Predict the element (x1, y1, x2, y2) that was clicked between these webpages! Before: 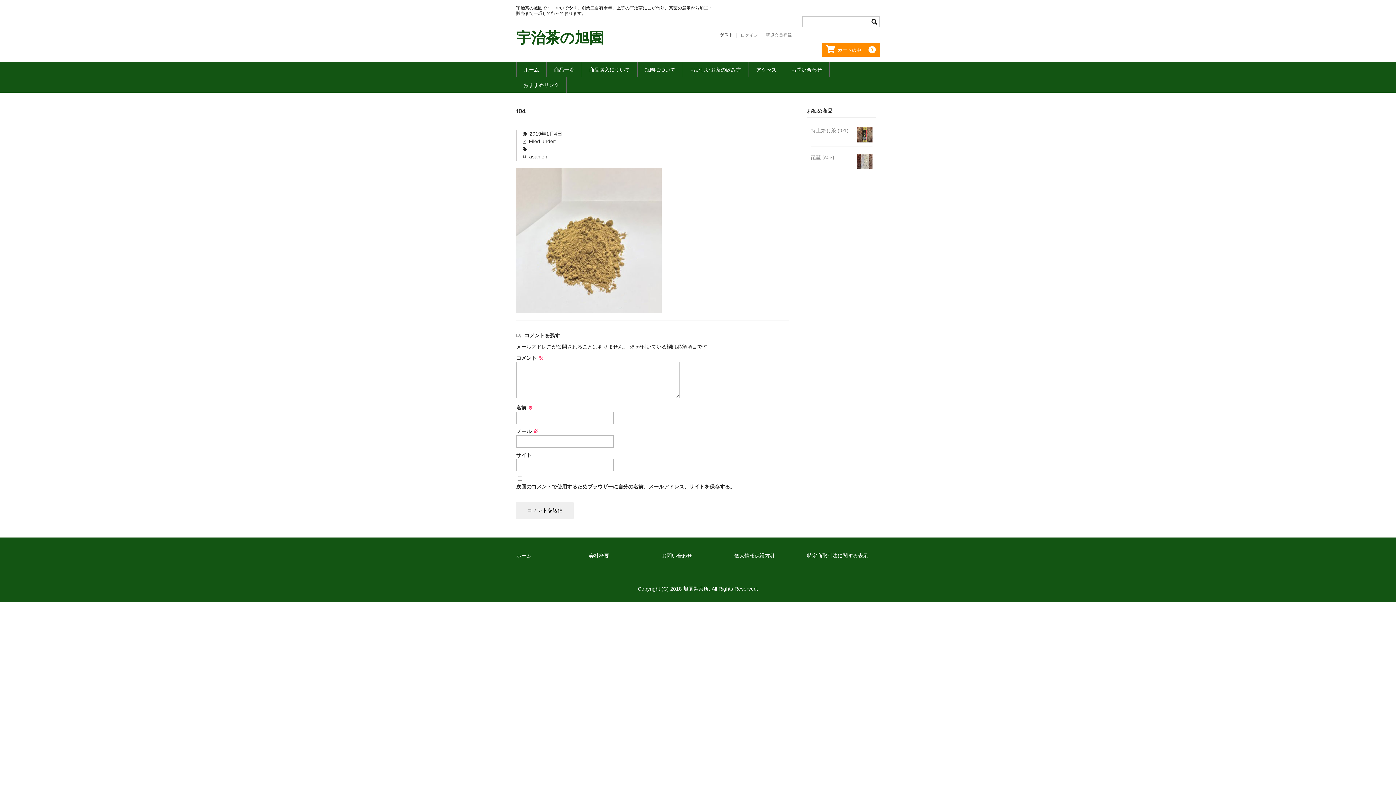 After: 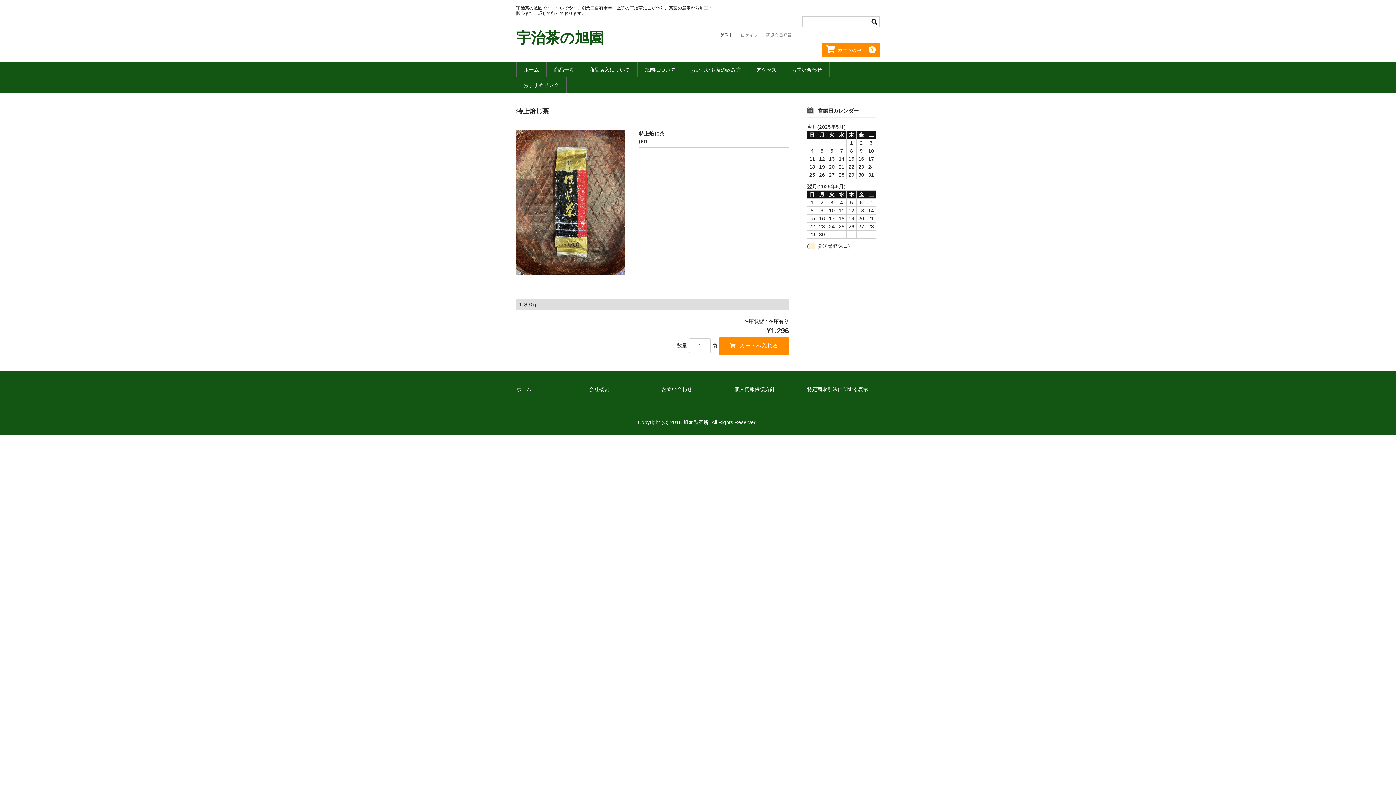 Action: bbox: (810, 127, 848, 133) label: 特上焙じ茶 (f01)